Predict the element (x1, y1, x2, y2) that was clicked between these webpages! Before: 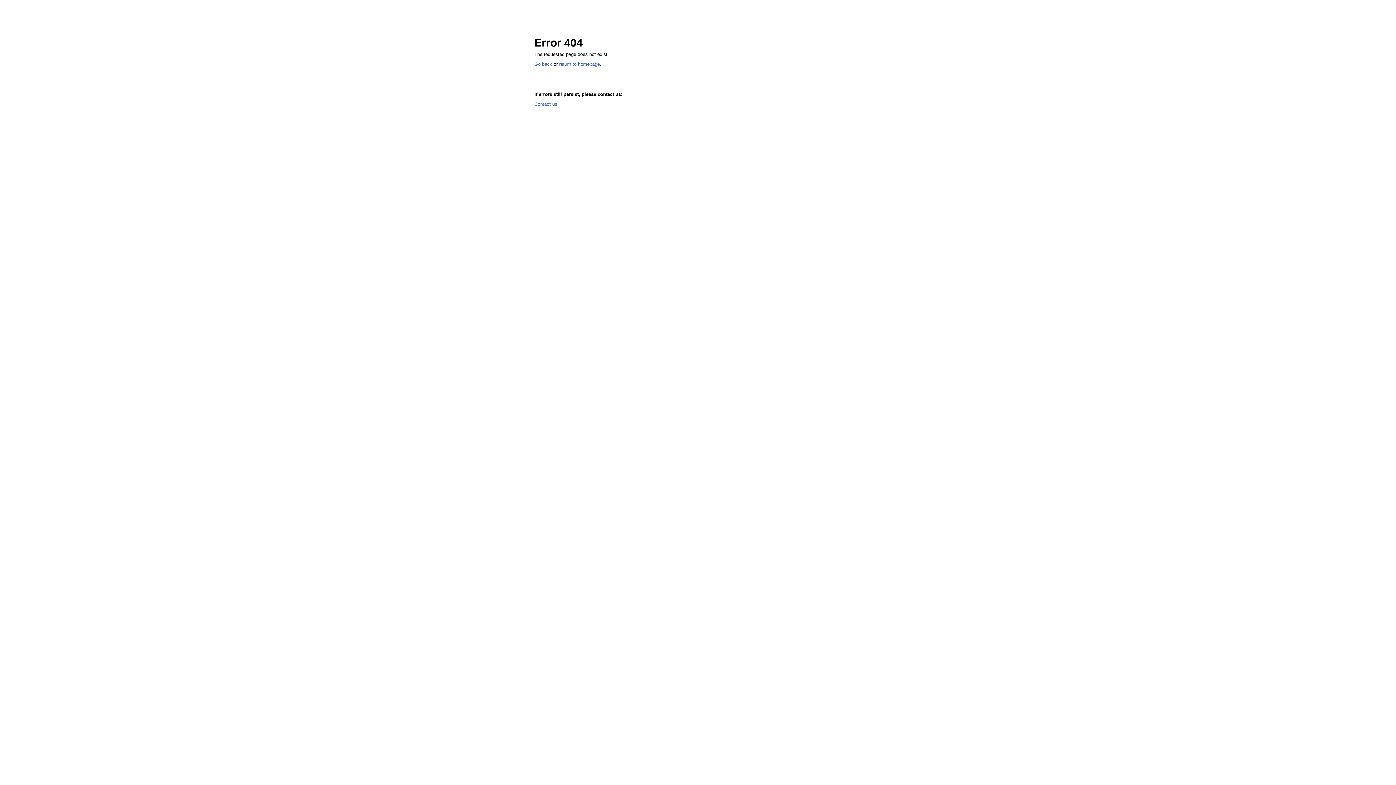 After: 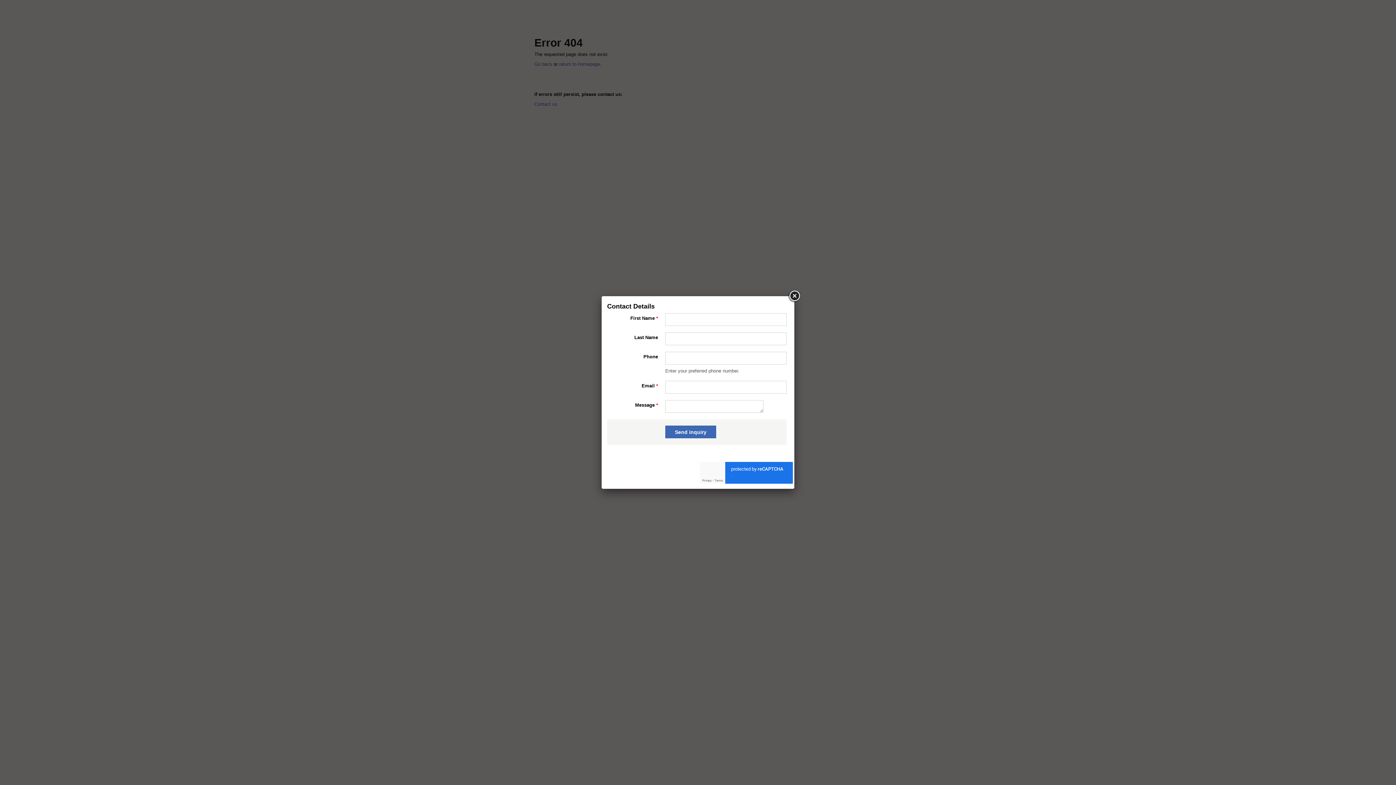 Action: bbox: (534, 101, 557, 106) label: Contact us